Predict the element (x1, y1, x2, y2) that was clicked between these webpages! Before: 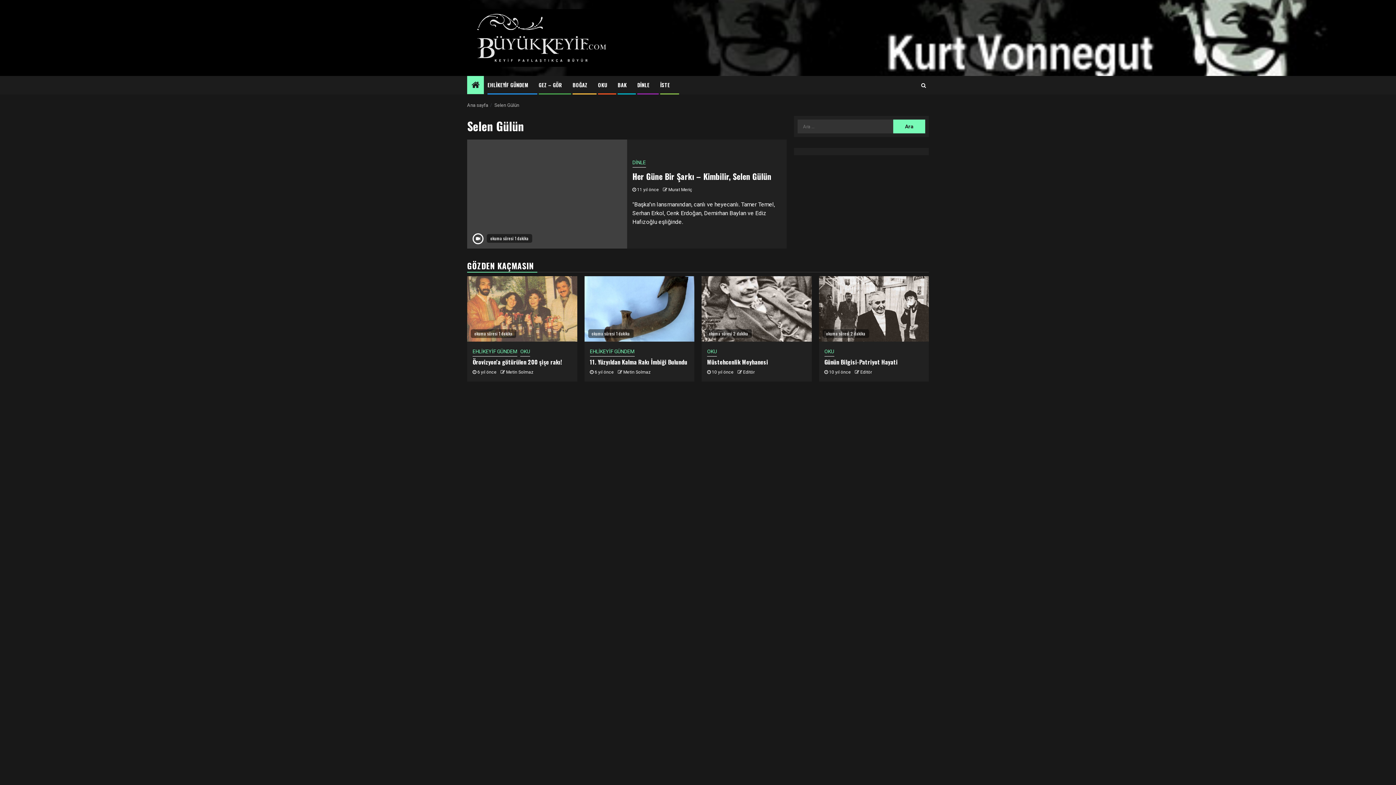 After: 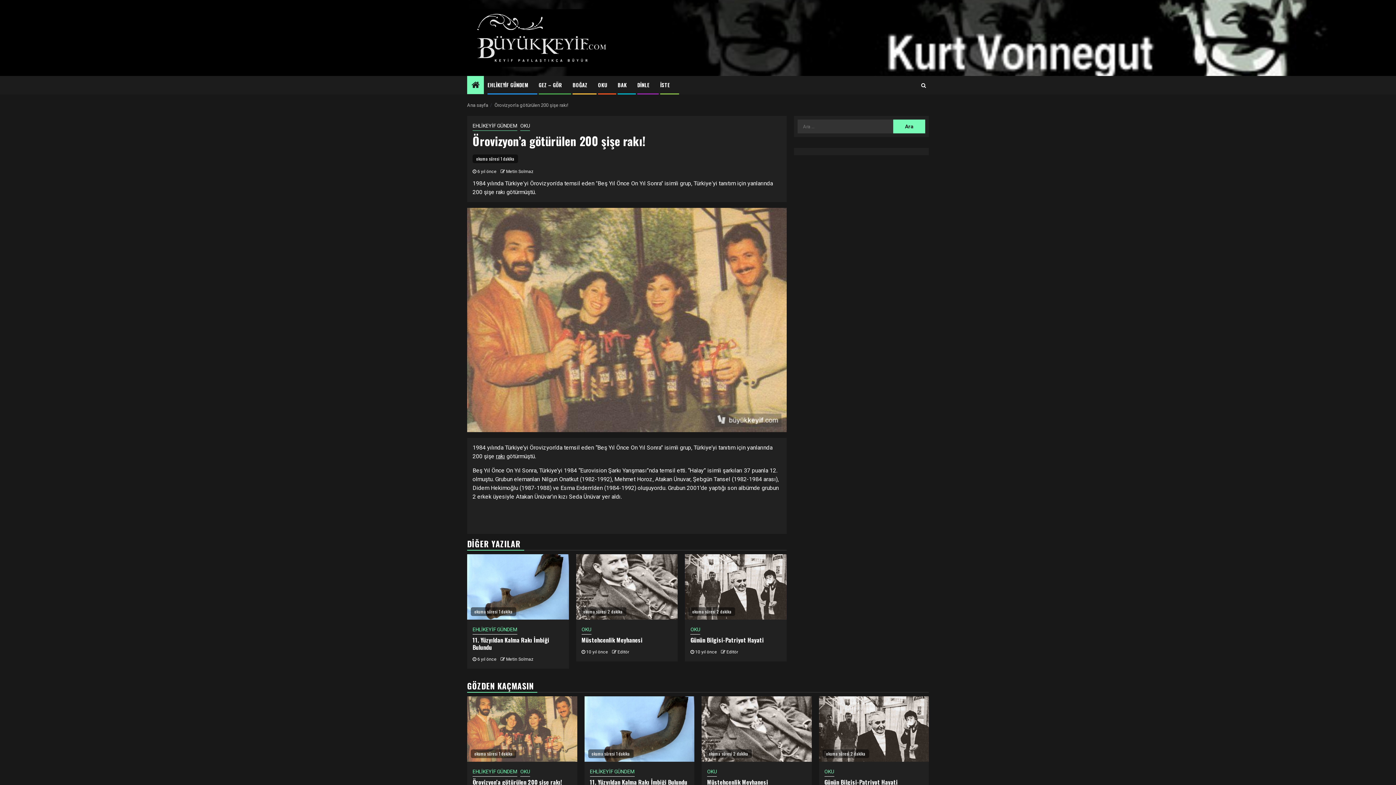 Action: bbox: (472, 357, 562, 366) label: Örovizyon’a götürülen 200 şişe rakı!